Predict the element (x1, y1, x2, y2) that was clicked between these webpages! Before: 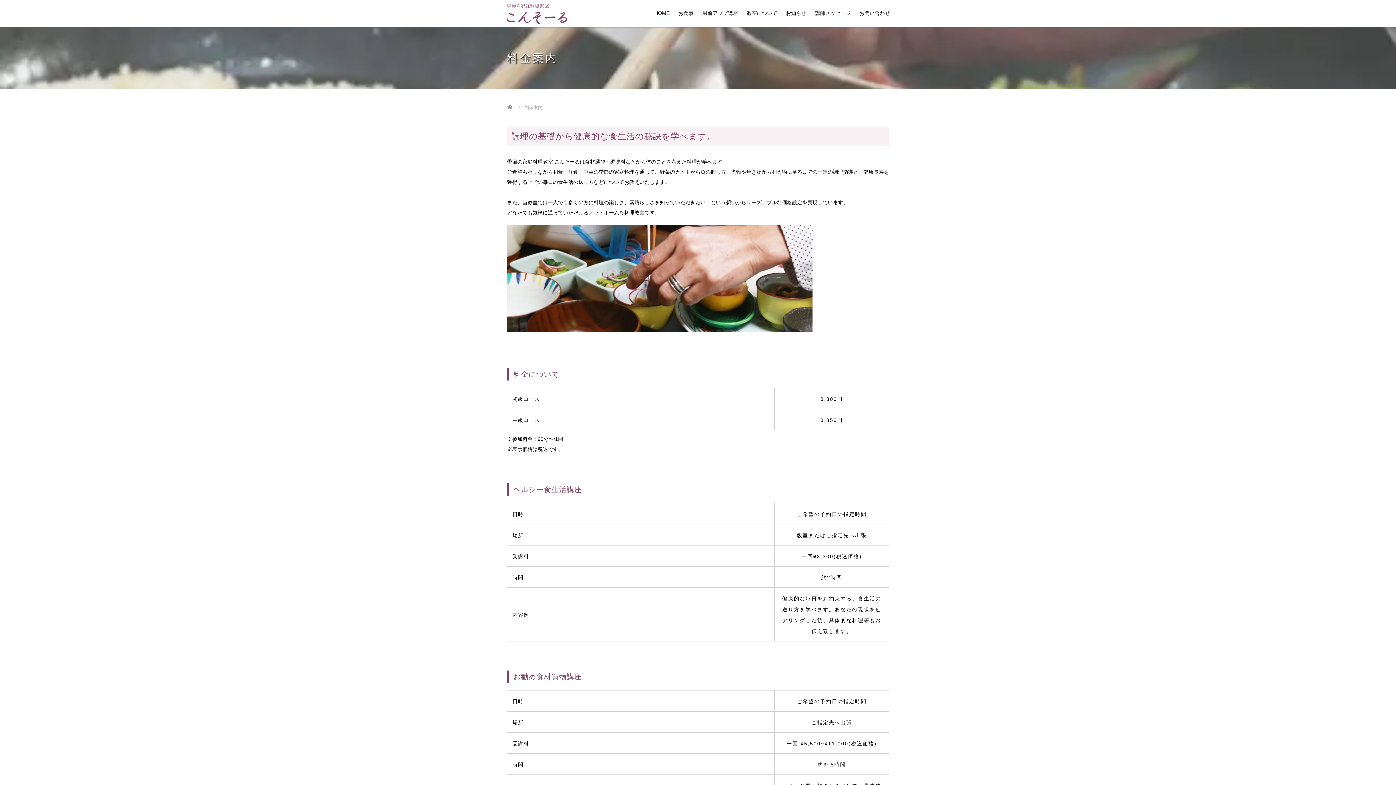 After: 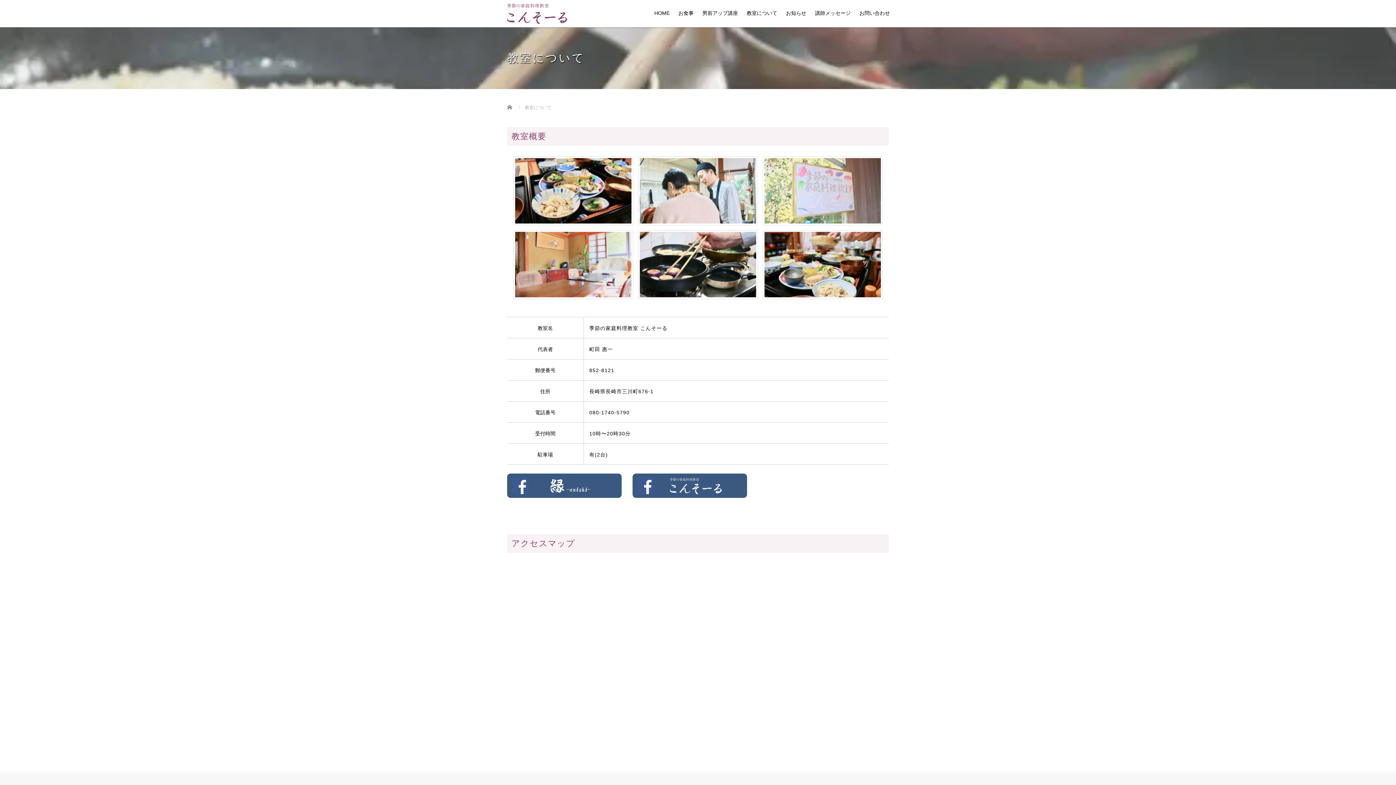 Action: bbox: (742, 4, 781, 27) label: 教室について